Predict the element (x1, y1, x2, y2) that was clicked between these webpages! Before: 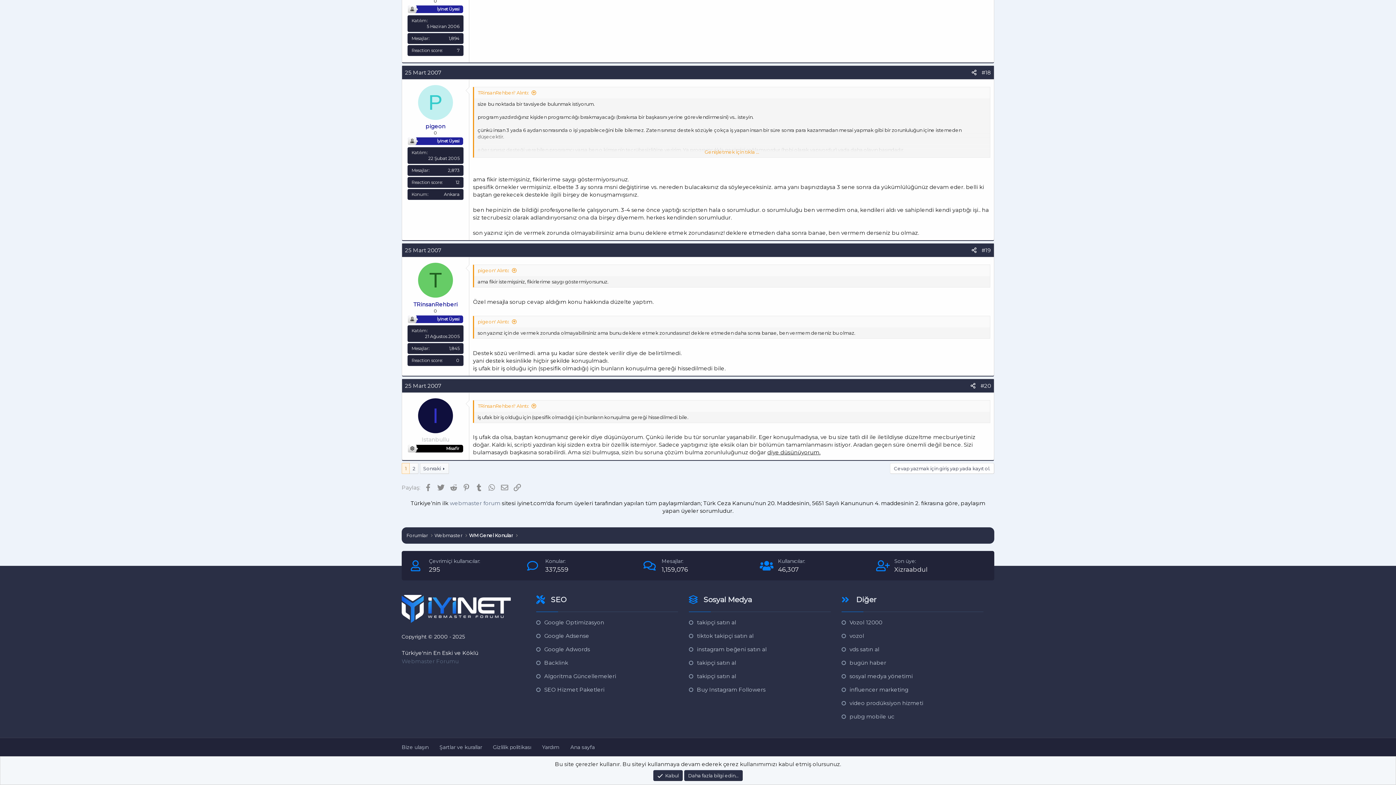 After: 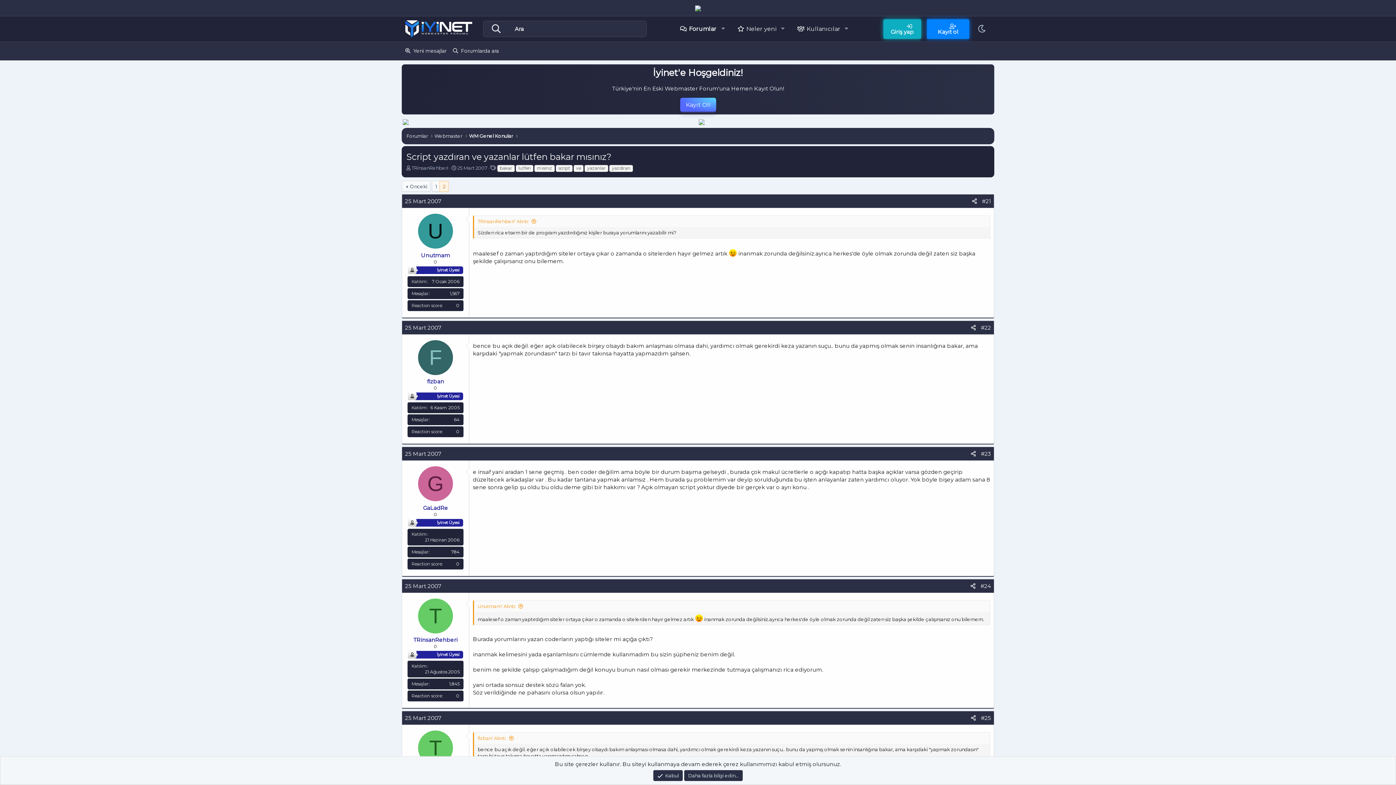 Action: label: Sonraki bbox: (420, 463, 449, 474)